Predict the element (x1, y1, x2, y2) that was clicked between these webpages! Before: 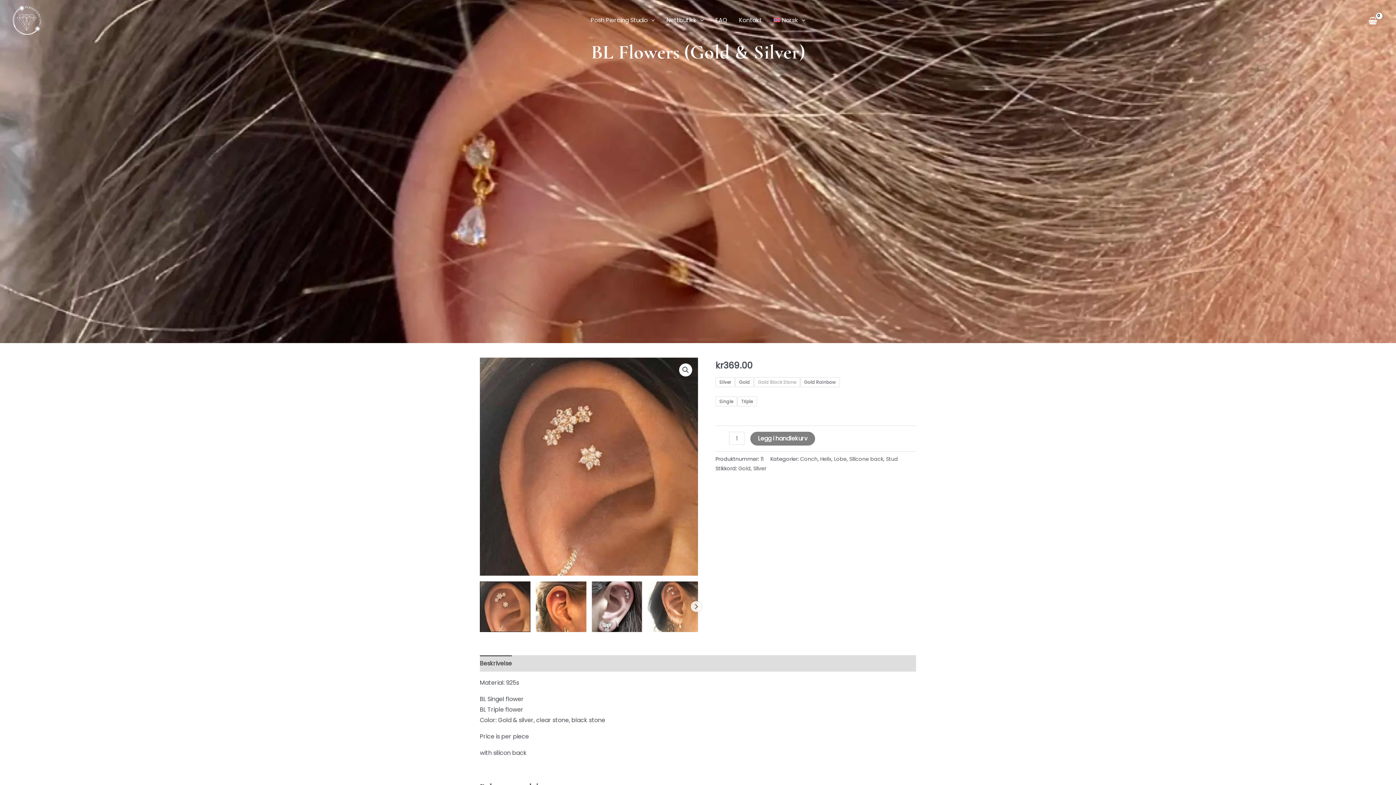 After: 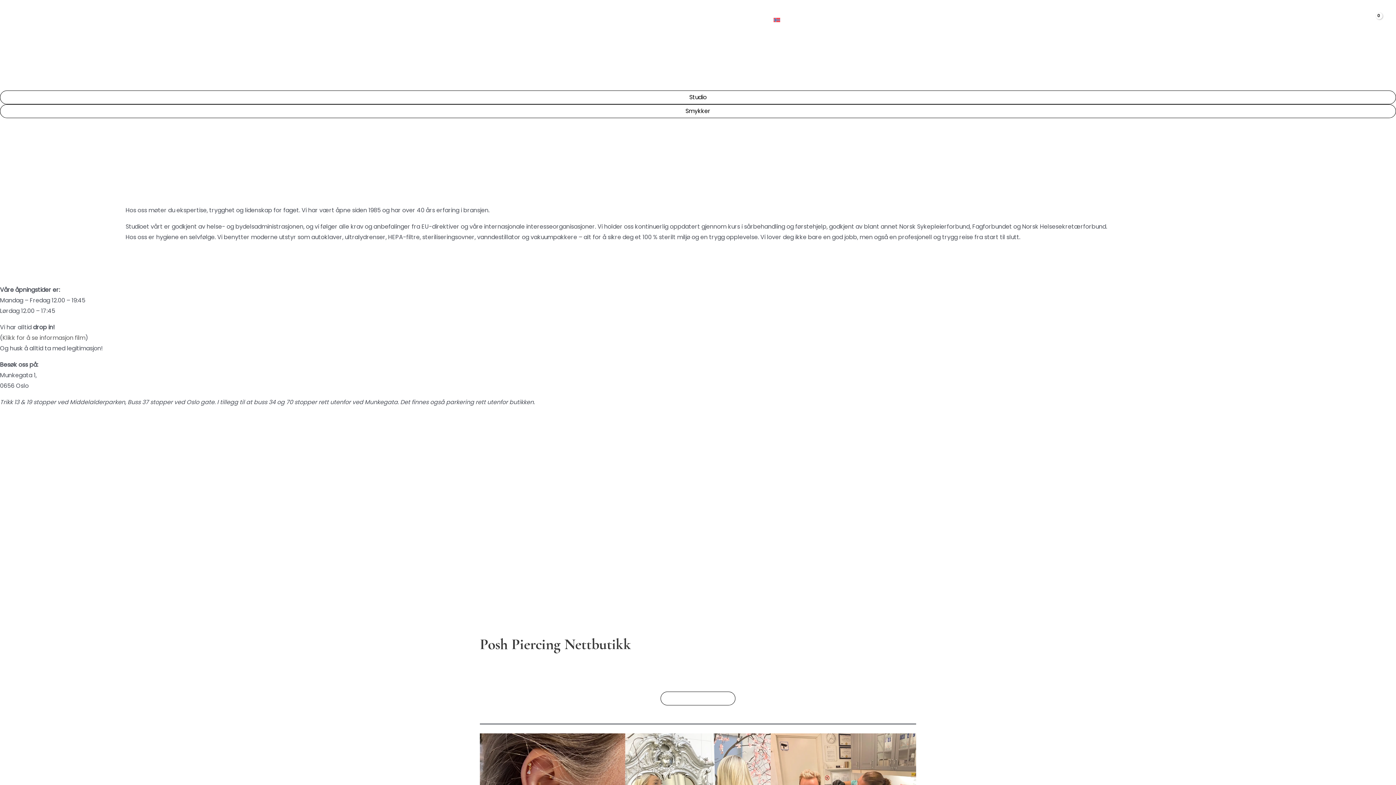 Action: bbox: (584, 7, 660, 33) label: Posh Piercing Studio